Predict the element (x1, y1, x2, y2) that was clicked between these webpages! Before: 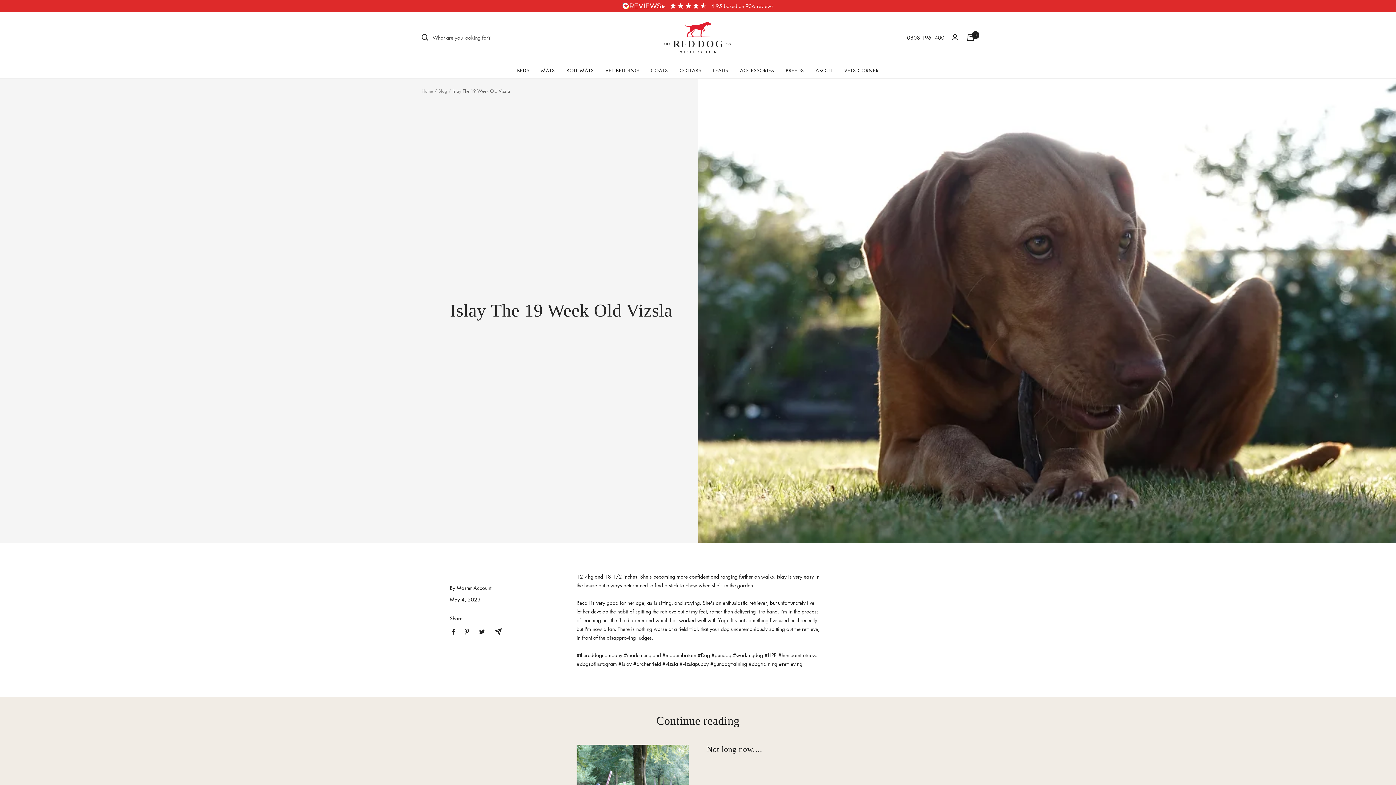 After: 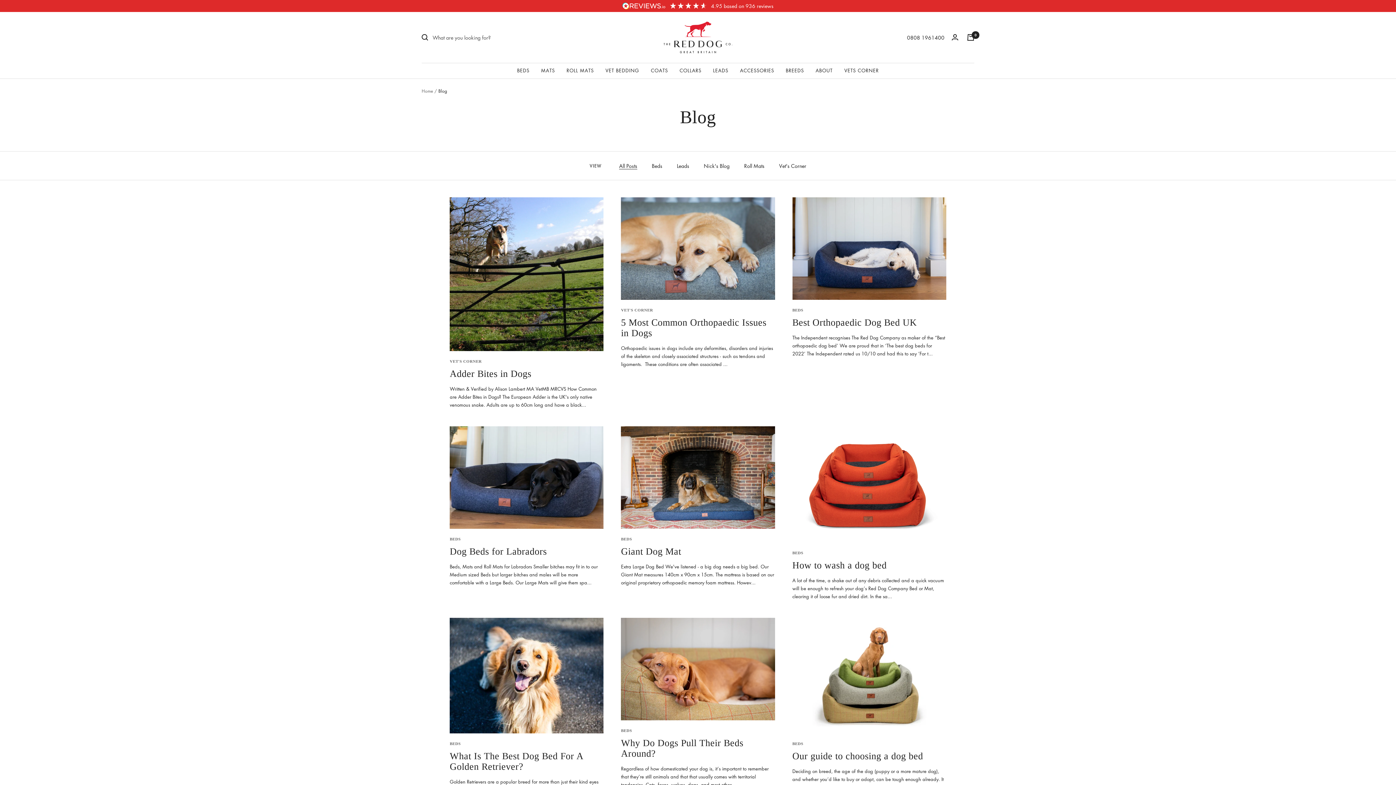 Action: bbox: (438, 87, 447, 94) label: Blog